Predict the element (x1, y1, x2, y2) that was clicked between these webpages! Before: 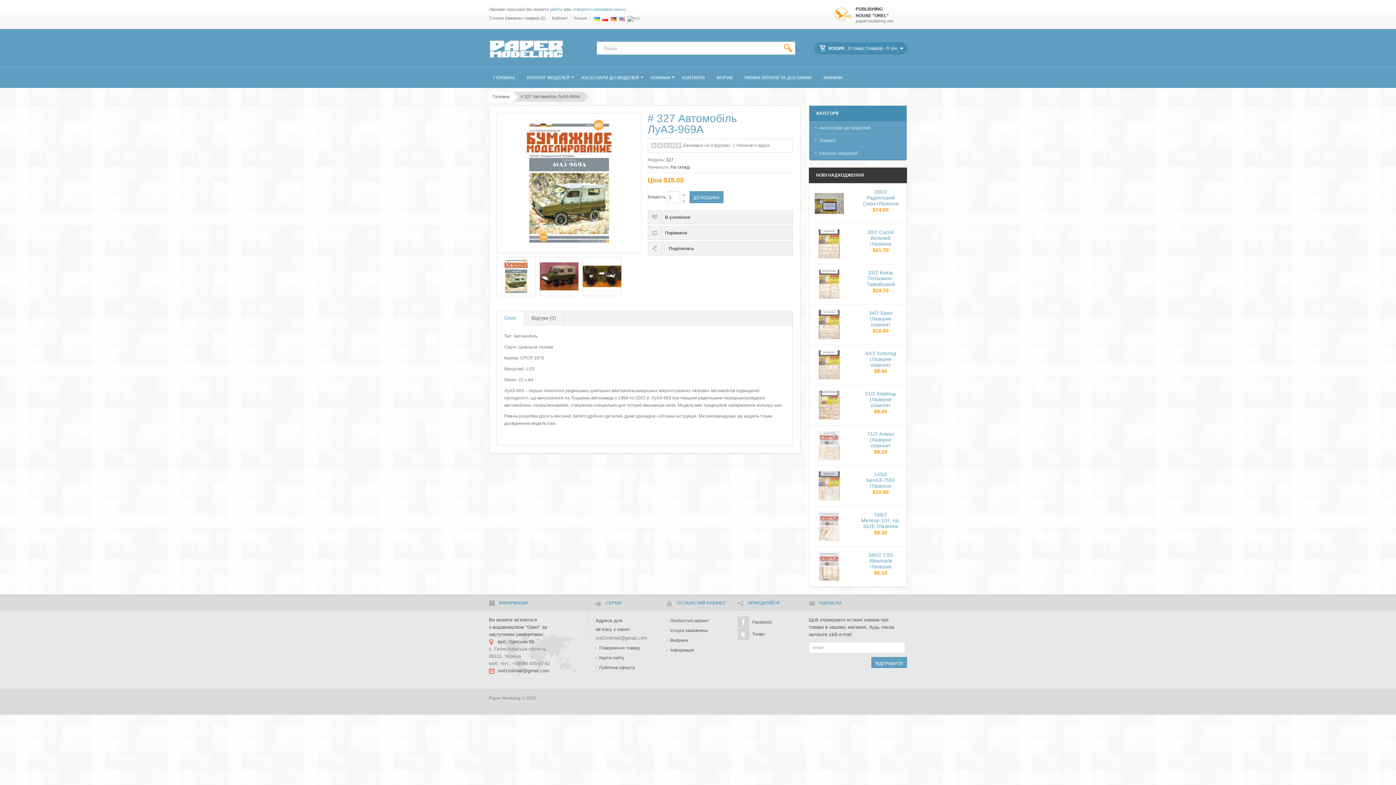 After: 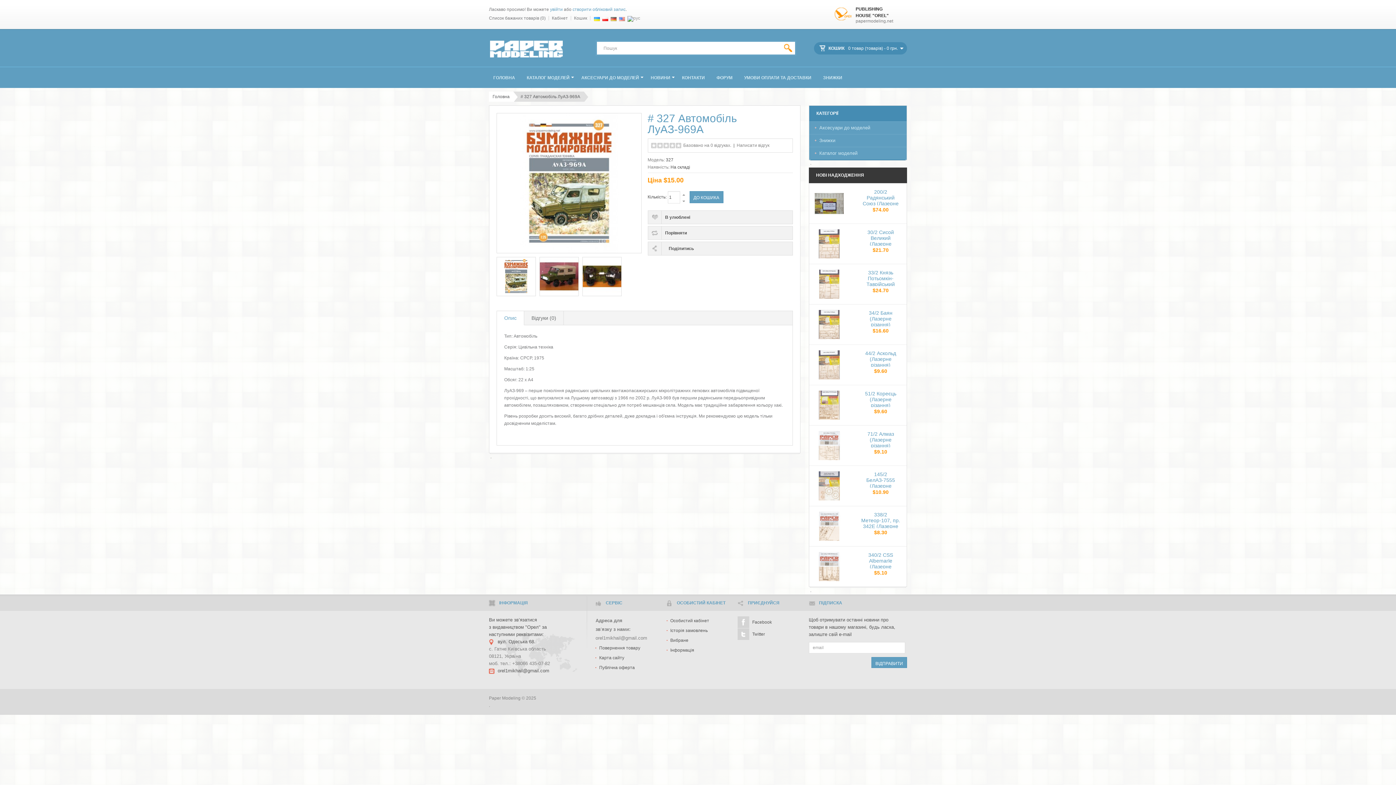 Action: bbox: (497, 311, 524, 325) label: Опис